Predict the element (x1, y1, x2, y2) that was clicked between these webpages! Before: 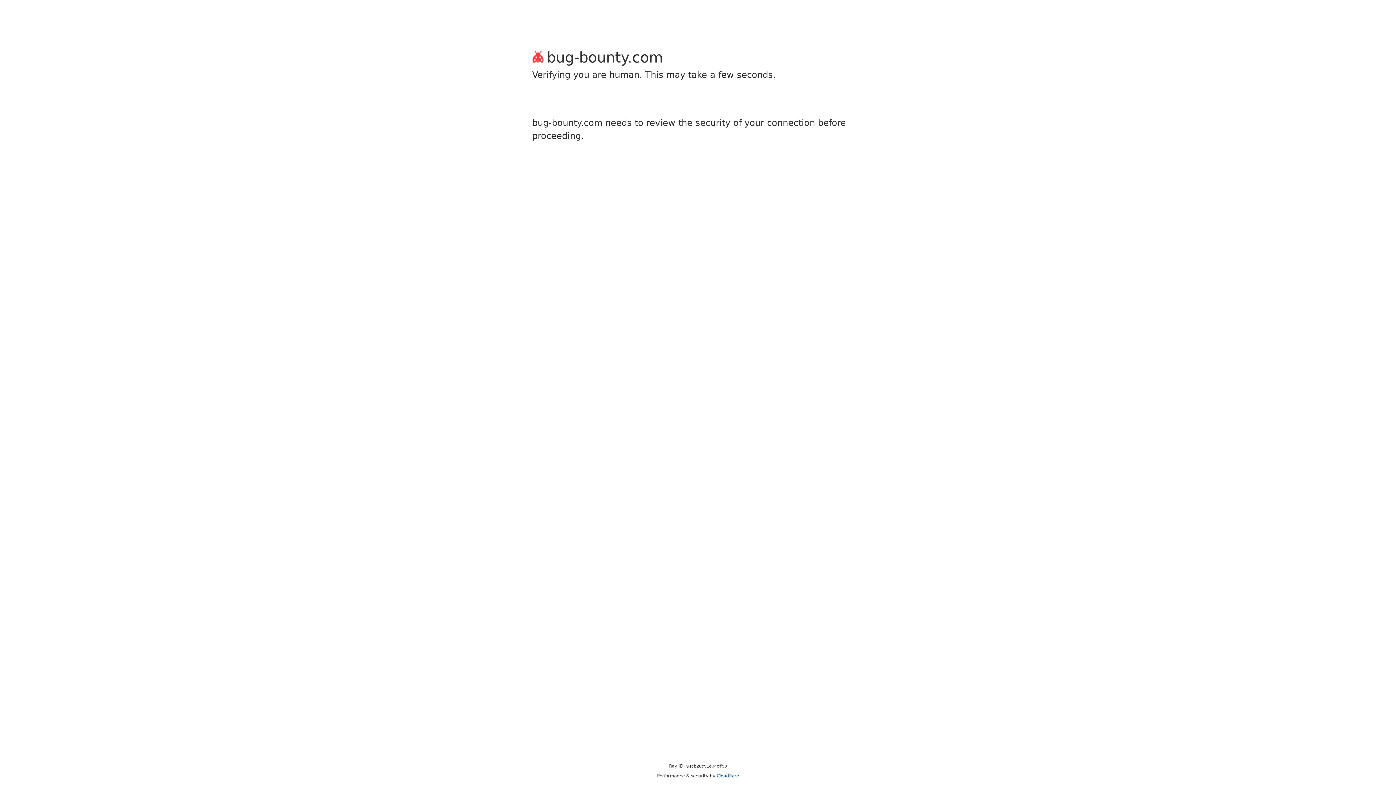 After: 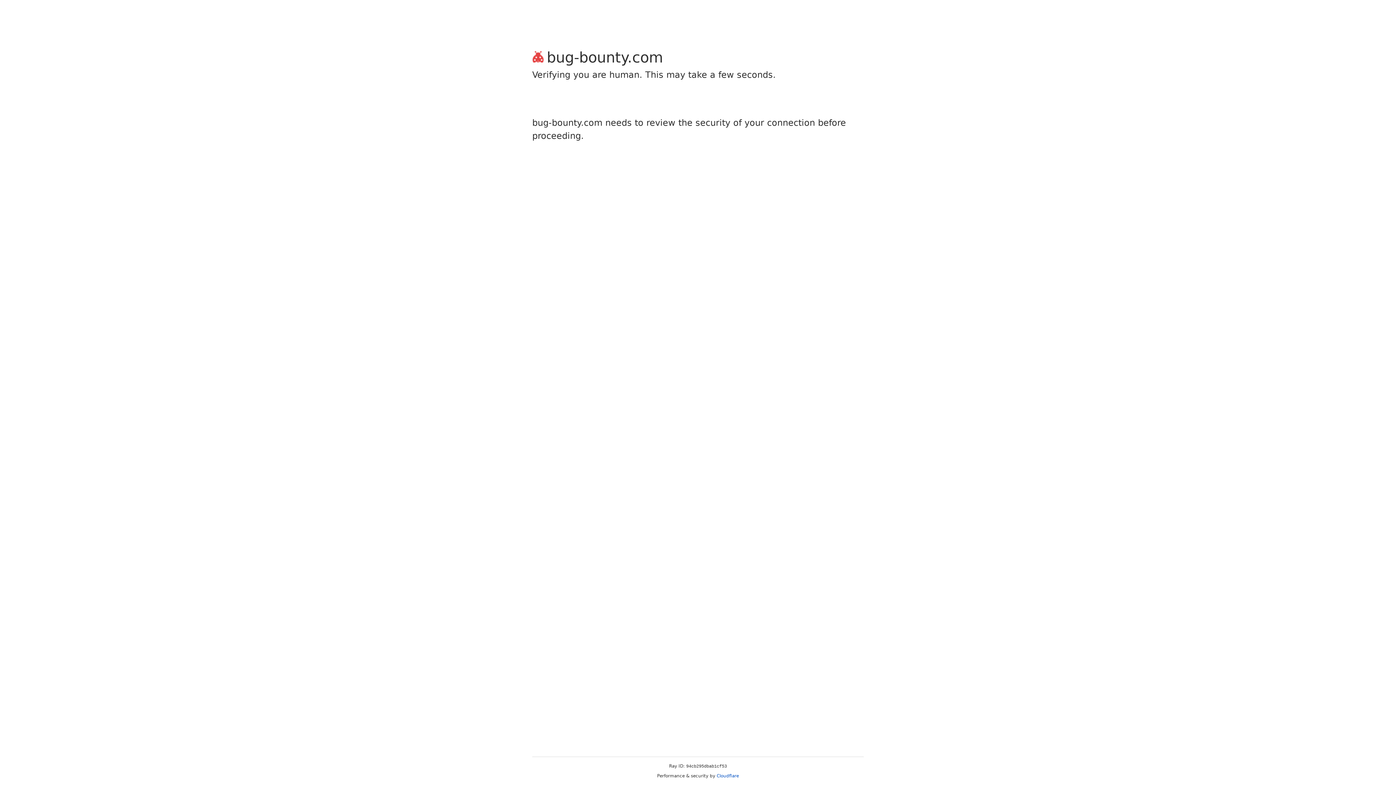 Action: label: Cloudflare bbox: (716, 773, 739, 778)